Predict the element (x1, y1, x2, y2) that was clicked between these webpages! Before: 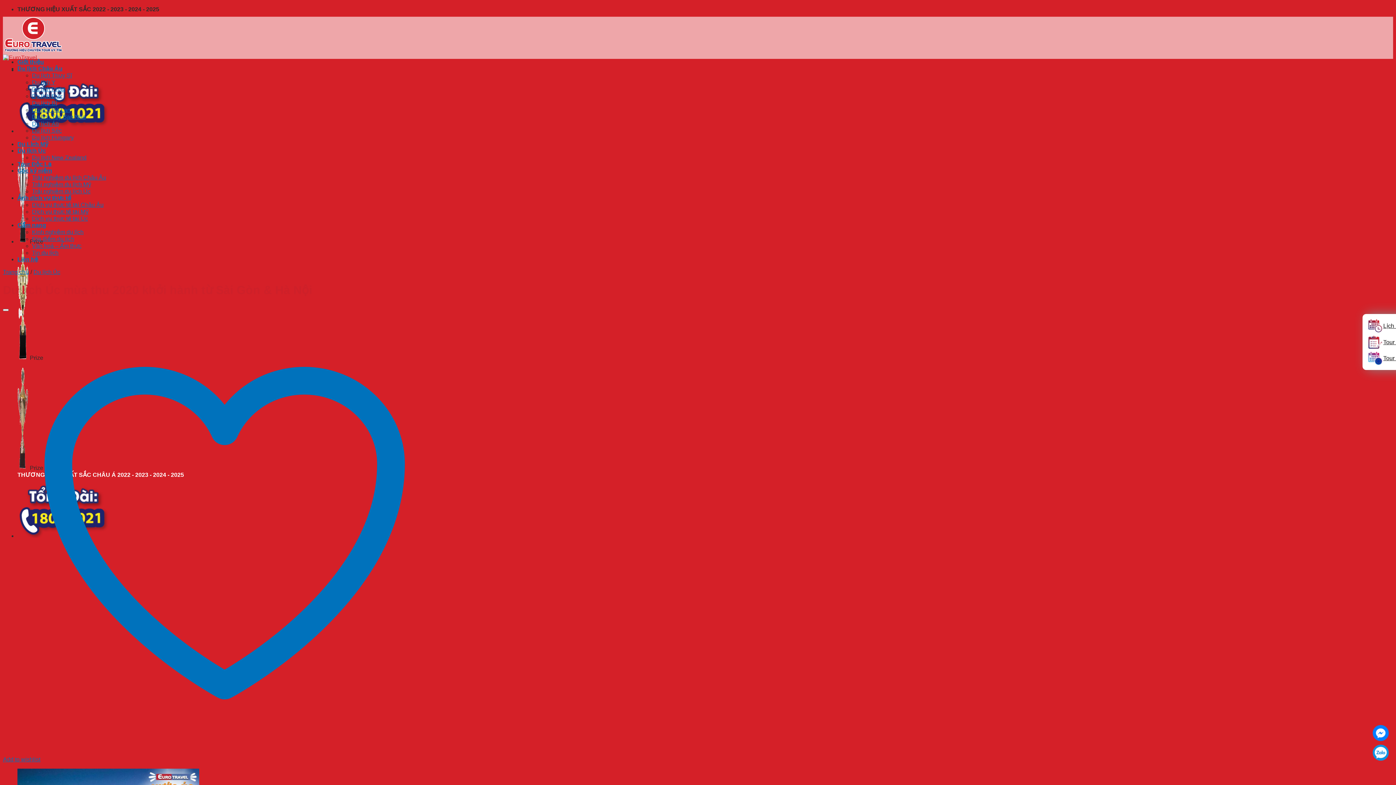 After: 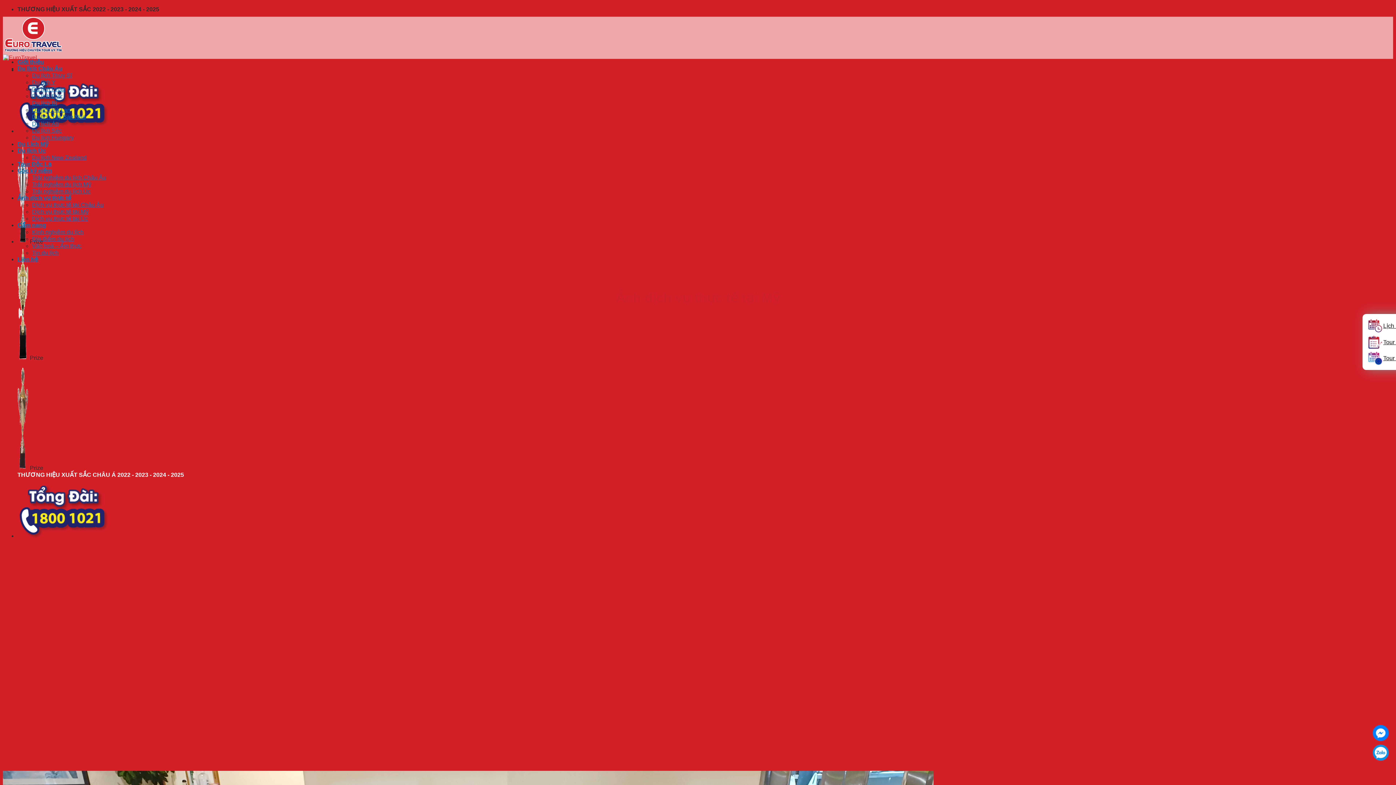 Action: label: Dịch vụ thực tế tại Mỹ bbox: (32, 208, 88, 214)